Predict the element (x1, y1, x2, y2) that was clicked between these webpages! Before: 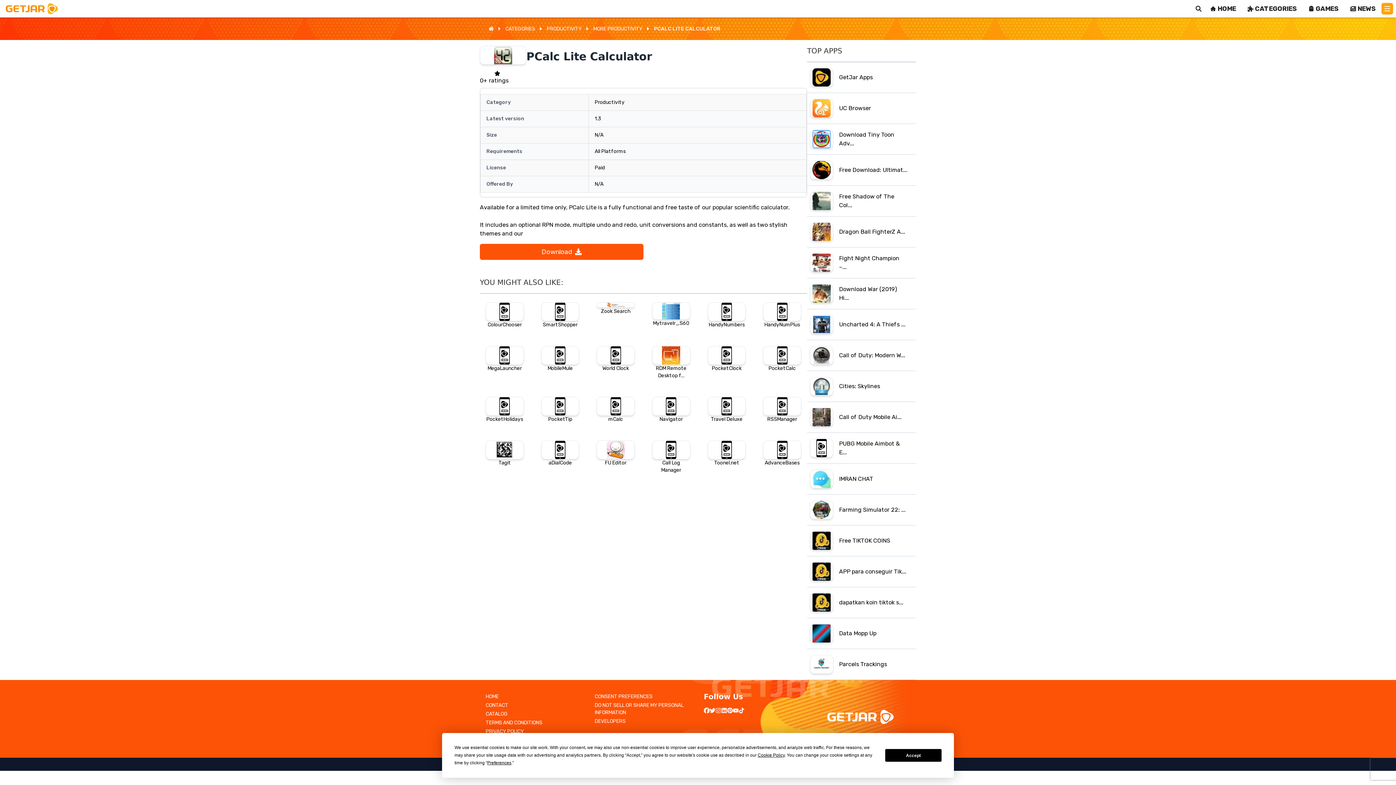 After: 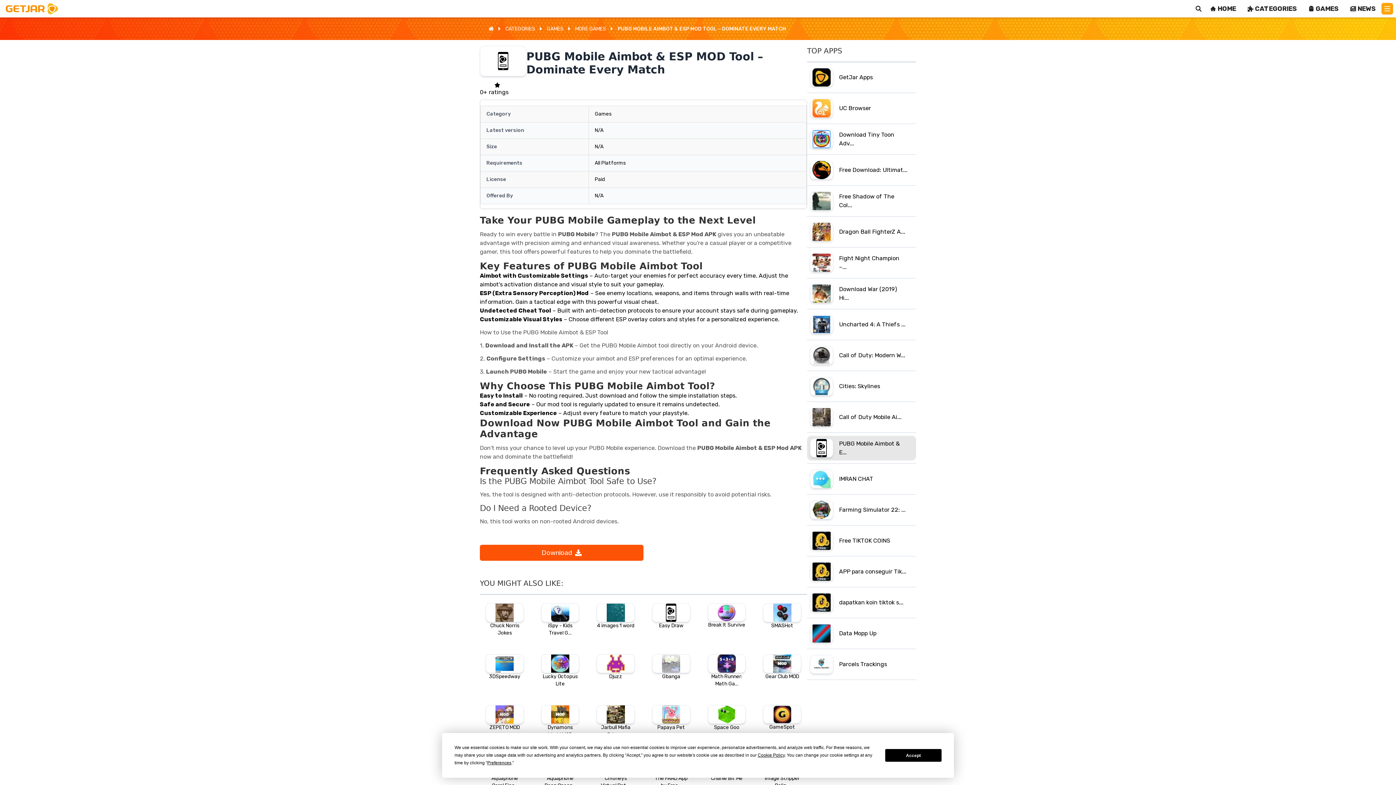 Action: bbox: (807, 436, 916, 460) label: PUBG Mobile Aimbot & E...